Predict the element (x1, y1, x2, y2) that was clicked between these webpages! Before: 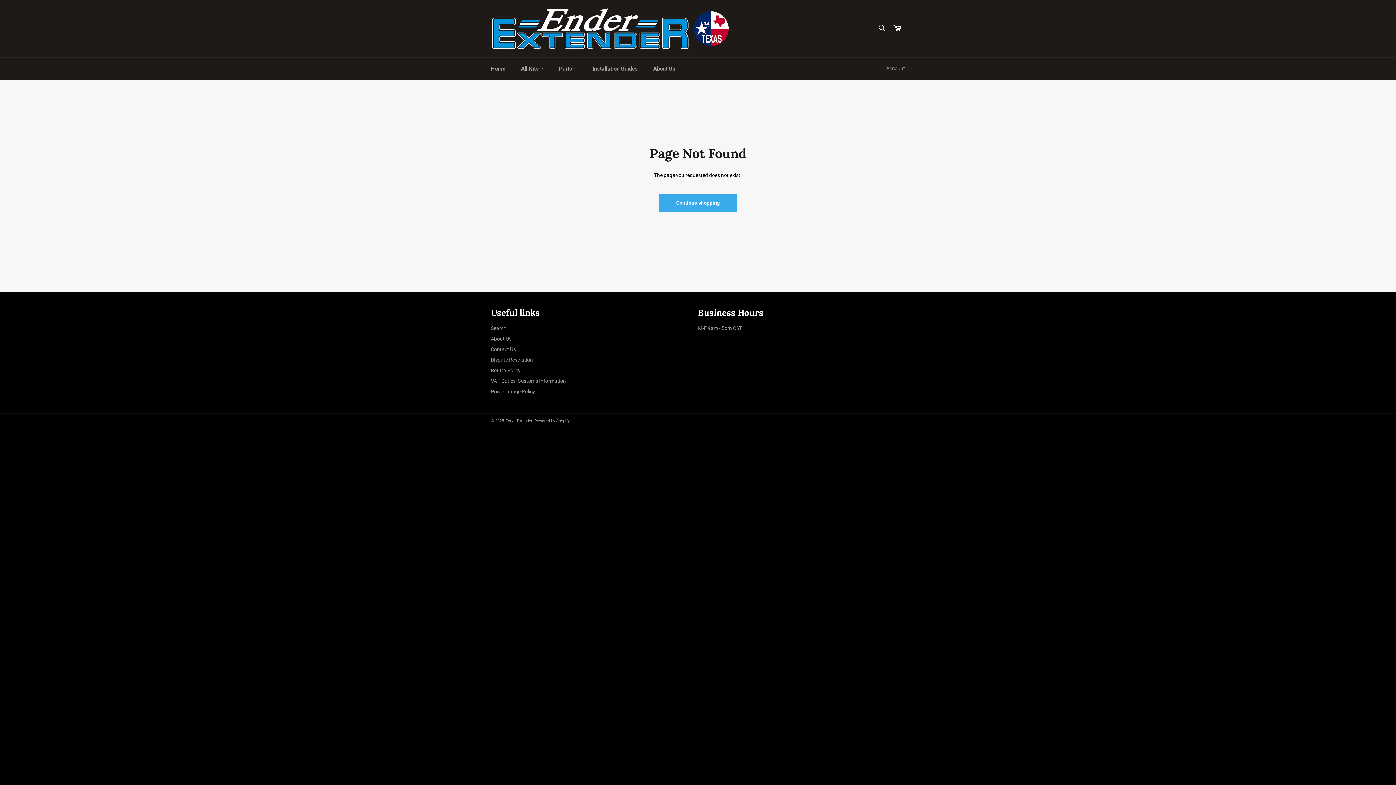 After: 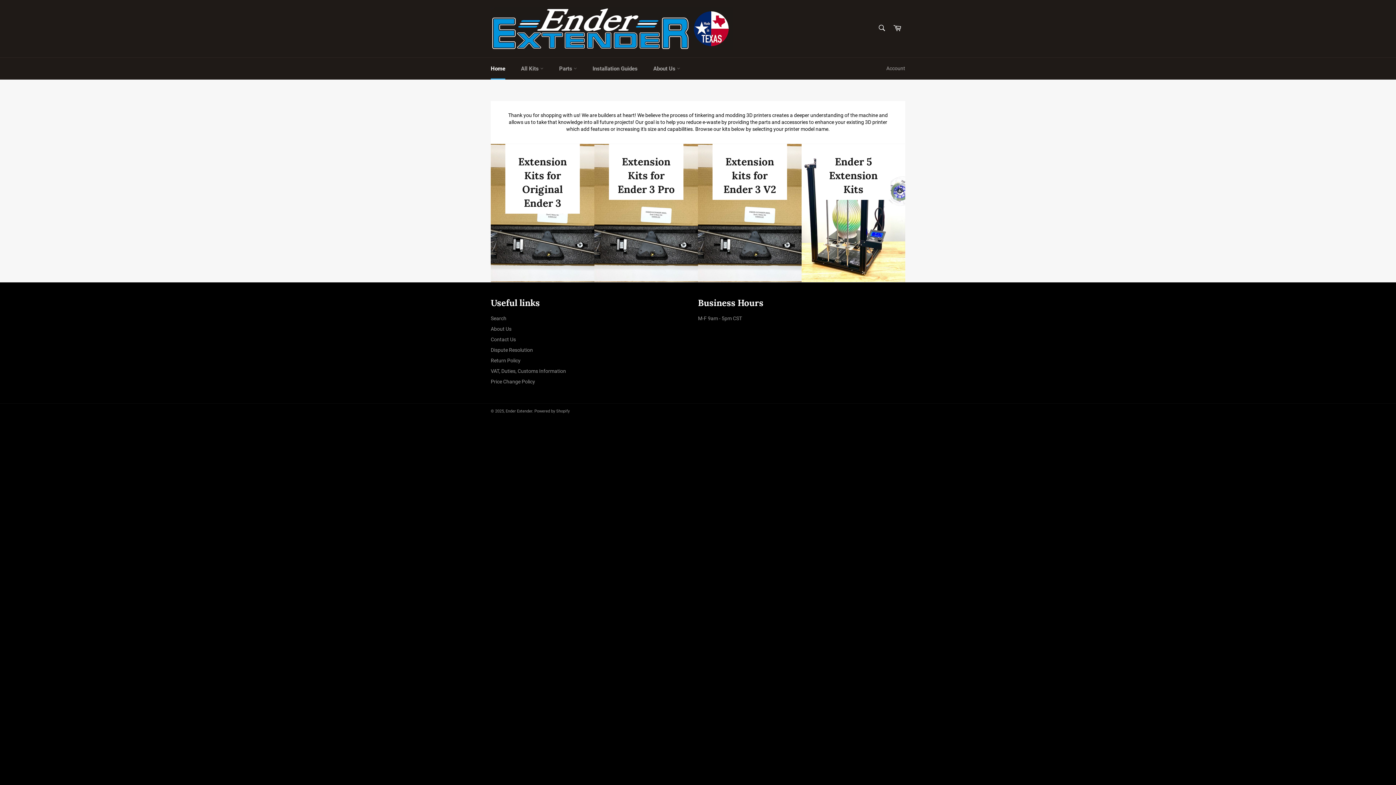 Action: label: Continue shopping bbox: (659, 193, 736, 212)